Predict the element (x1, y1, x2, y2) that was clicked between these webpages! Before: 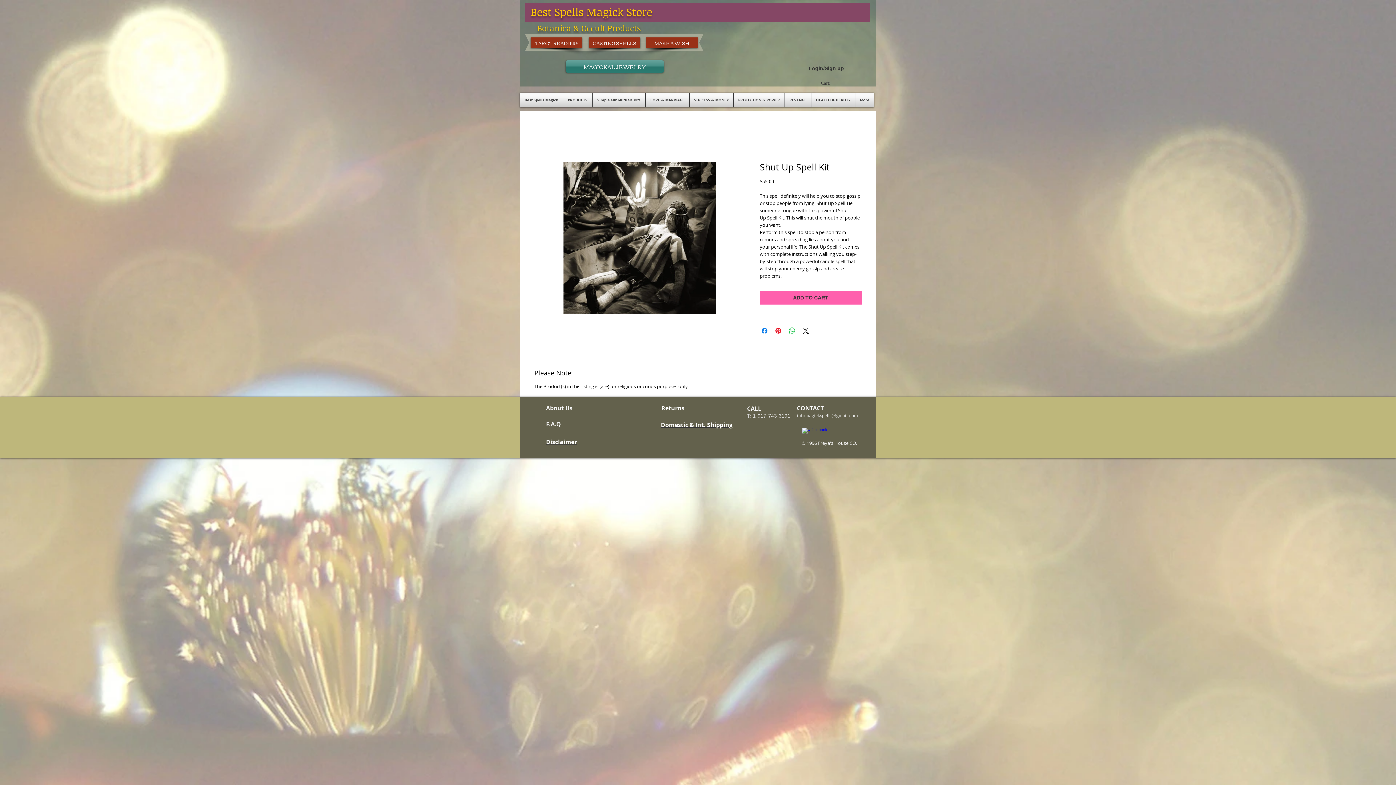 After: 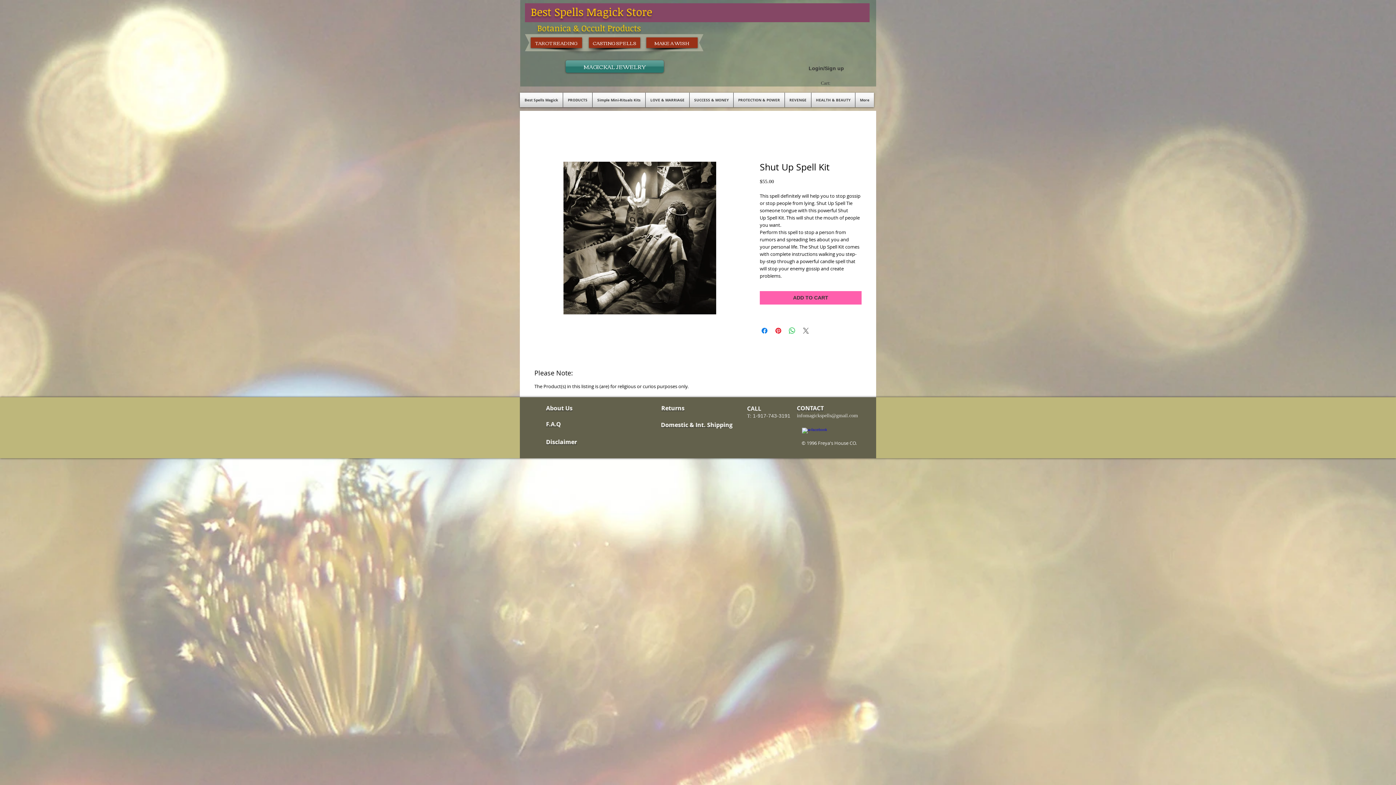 Action: label: Share on X bbox: (801, 326, 810, 335)